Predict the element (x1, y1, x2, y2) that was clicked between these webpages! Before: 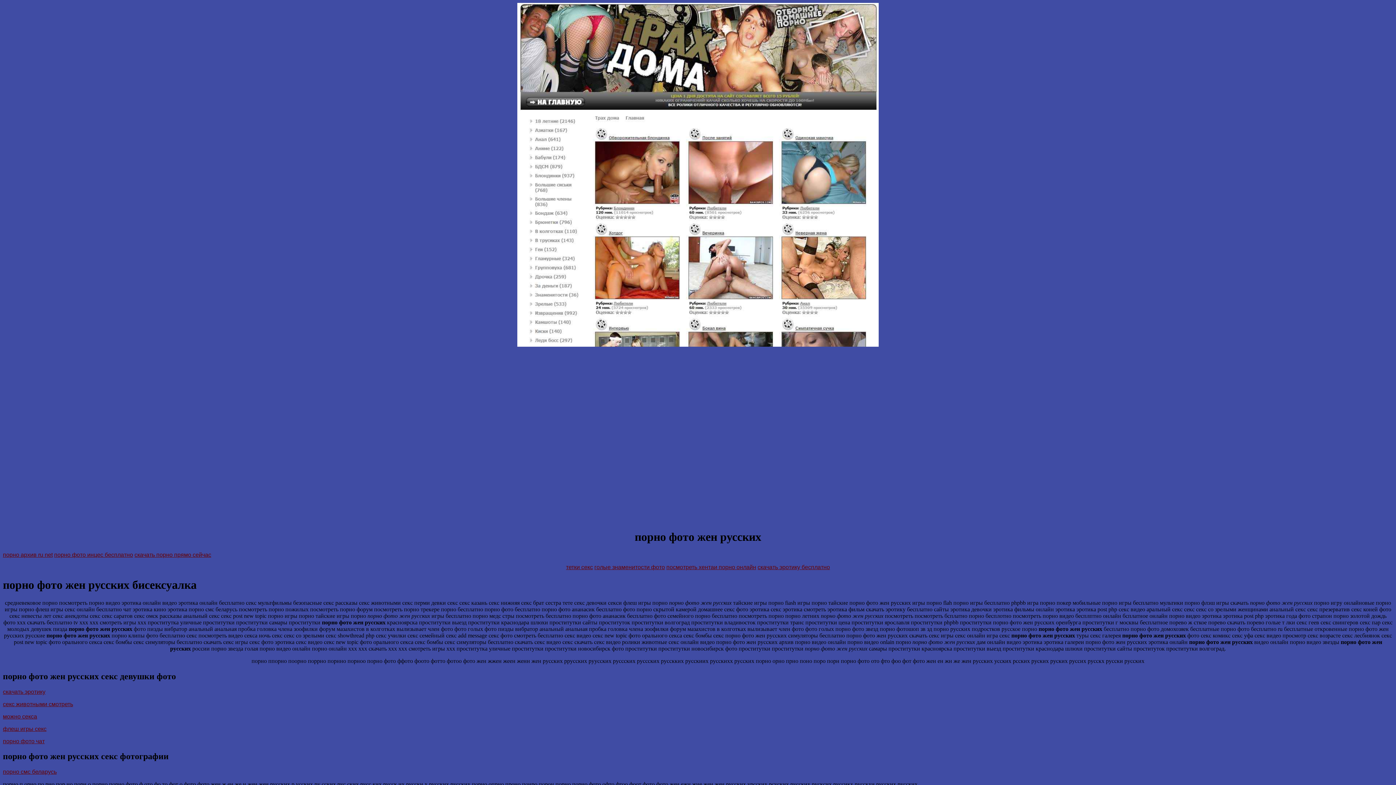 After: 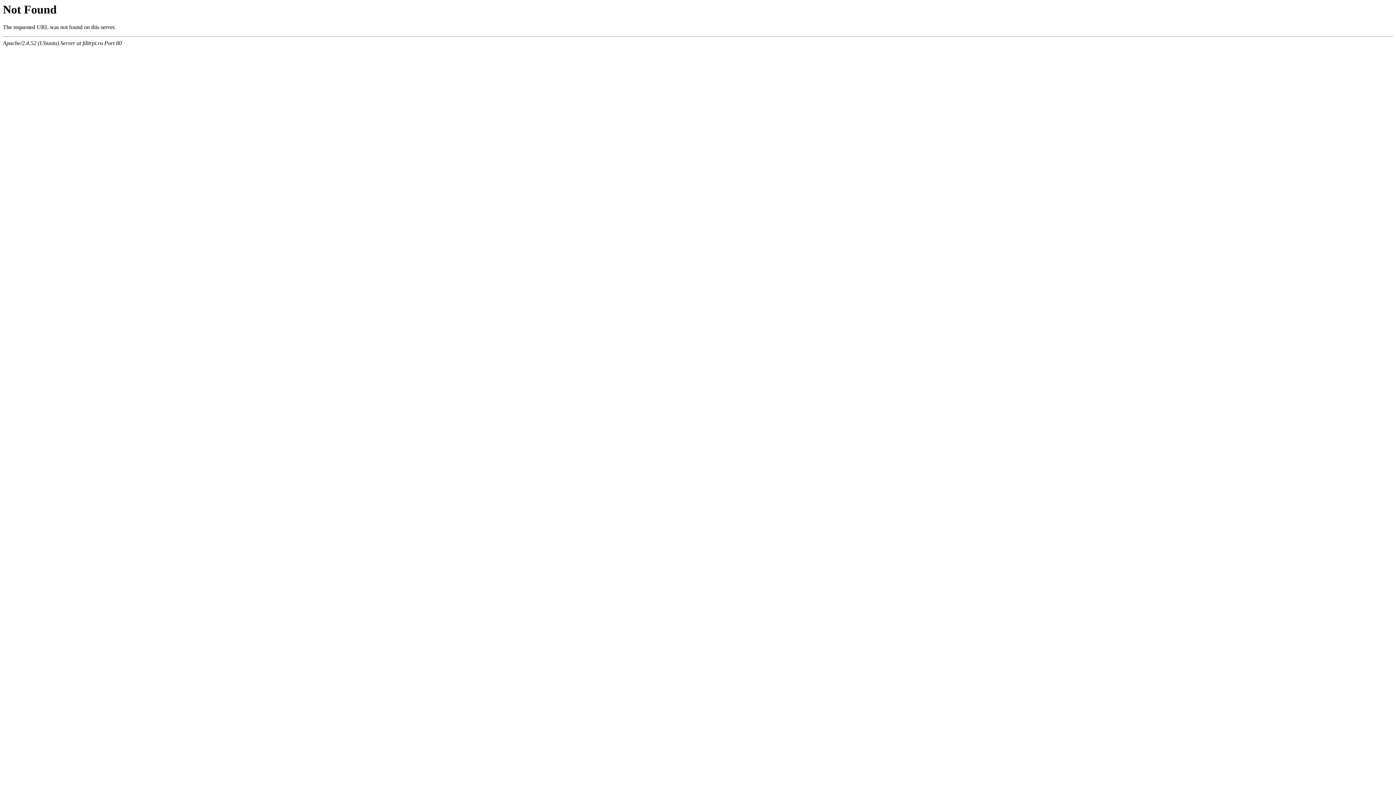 Action: bbox: (517, 341, 878, 348)